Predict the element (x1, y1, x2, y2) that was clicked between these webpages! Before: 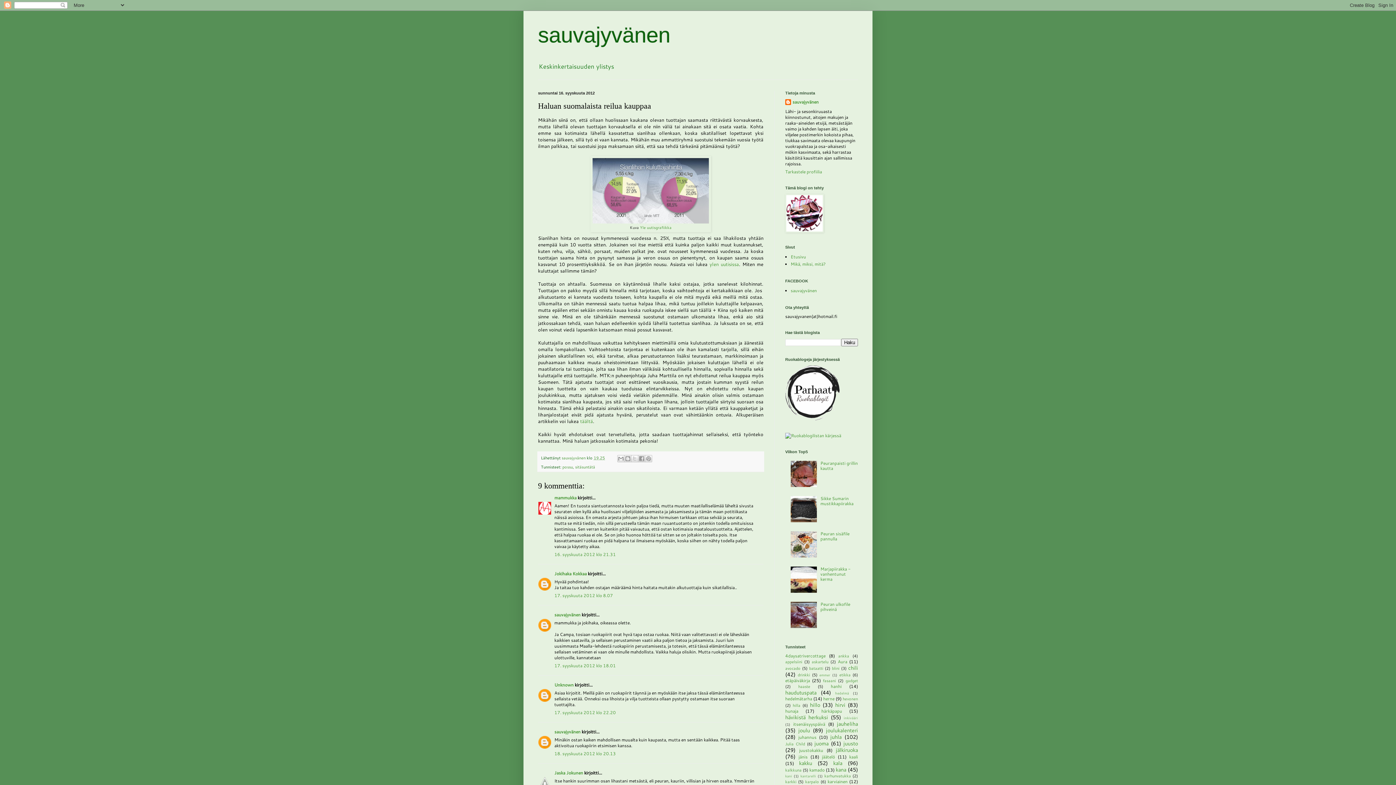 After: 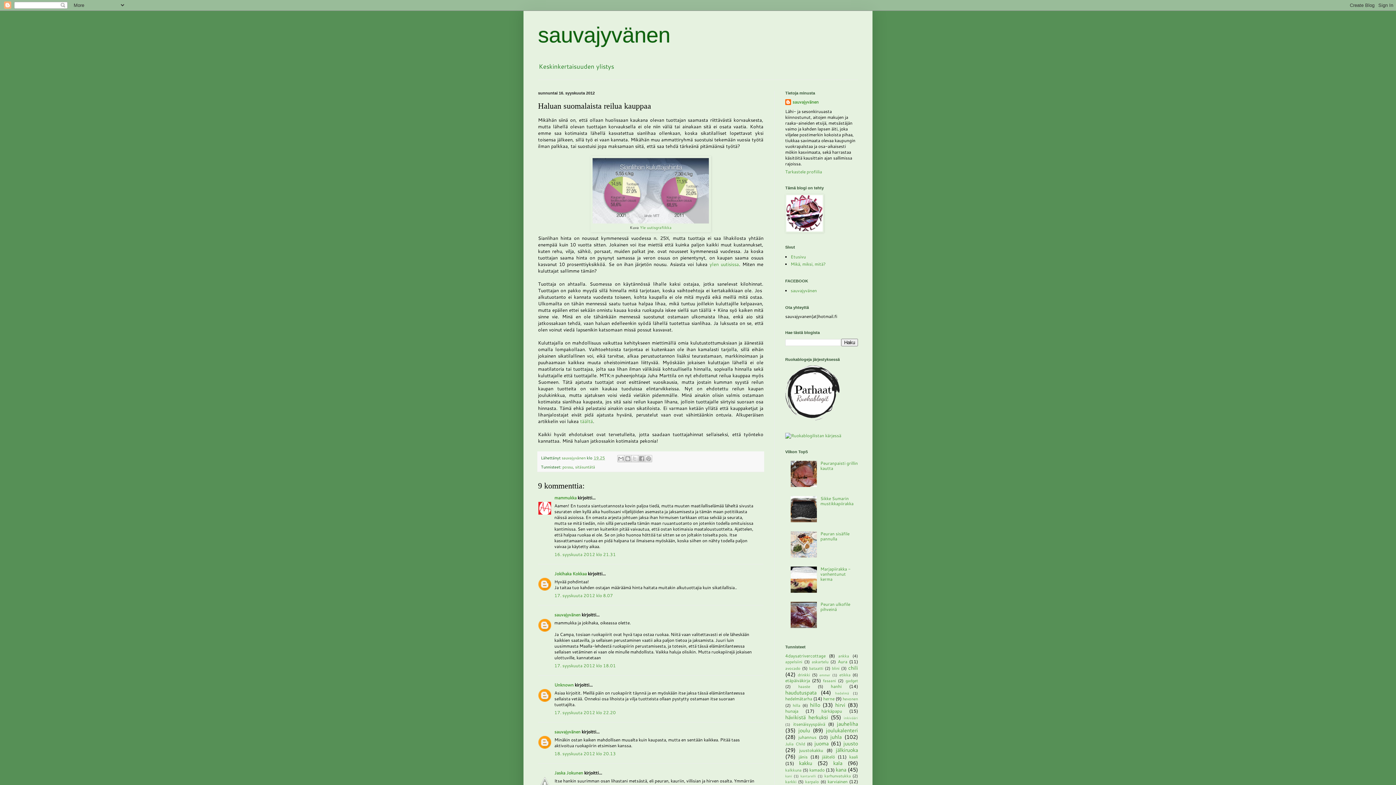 Action: bbox: (593, 455, 605, 460) label: 19.25